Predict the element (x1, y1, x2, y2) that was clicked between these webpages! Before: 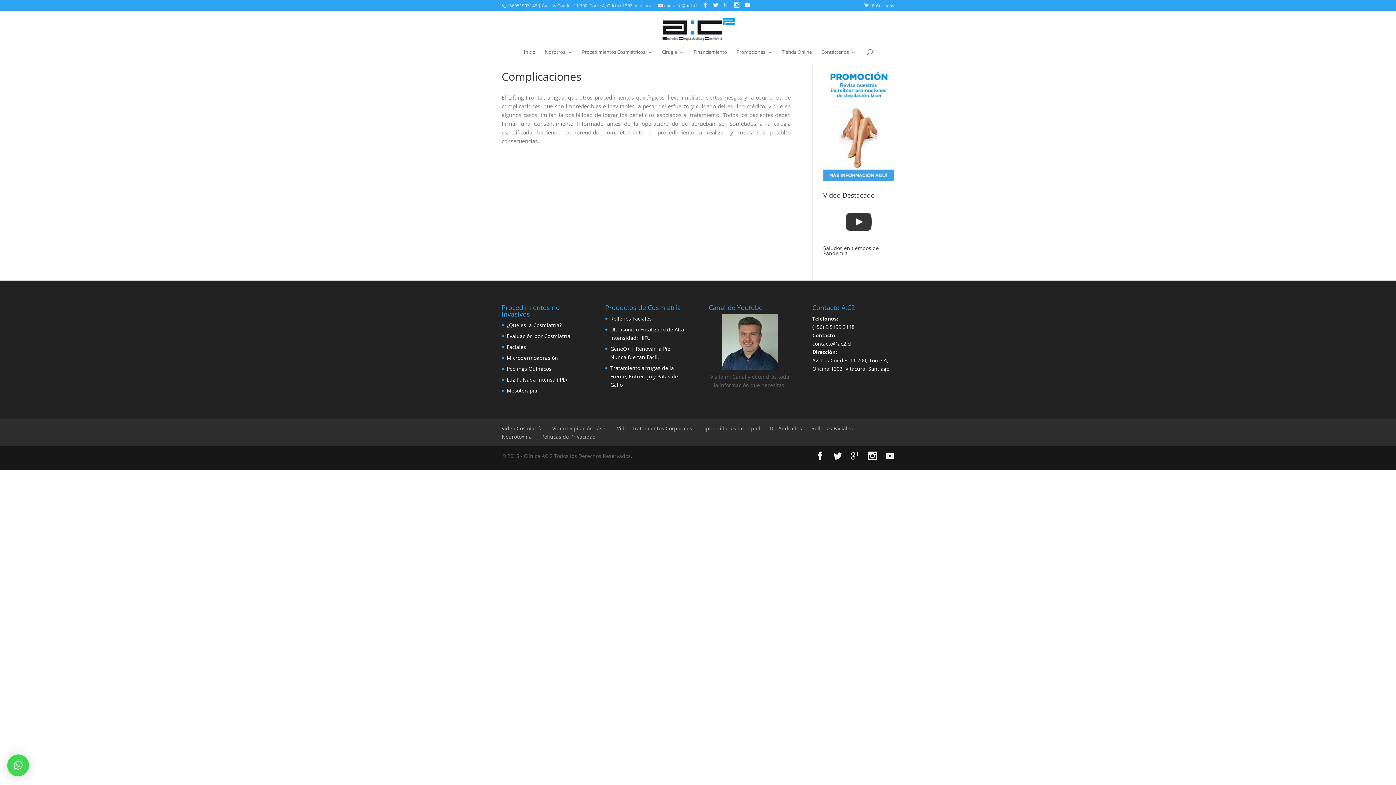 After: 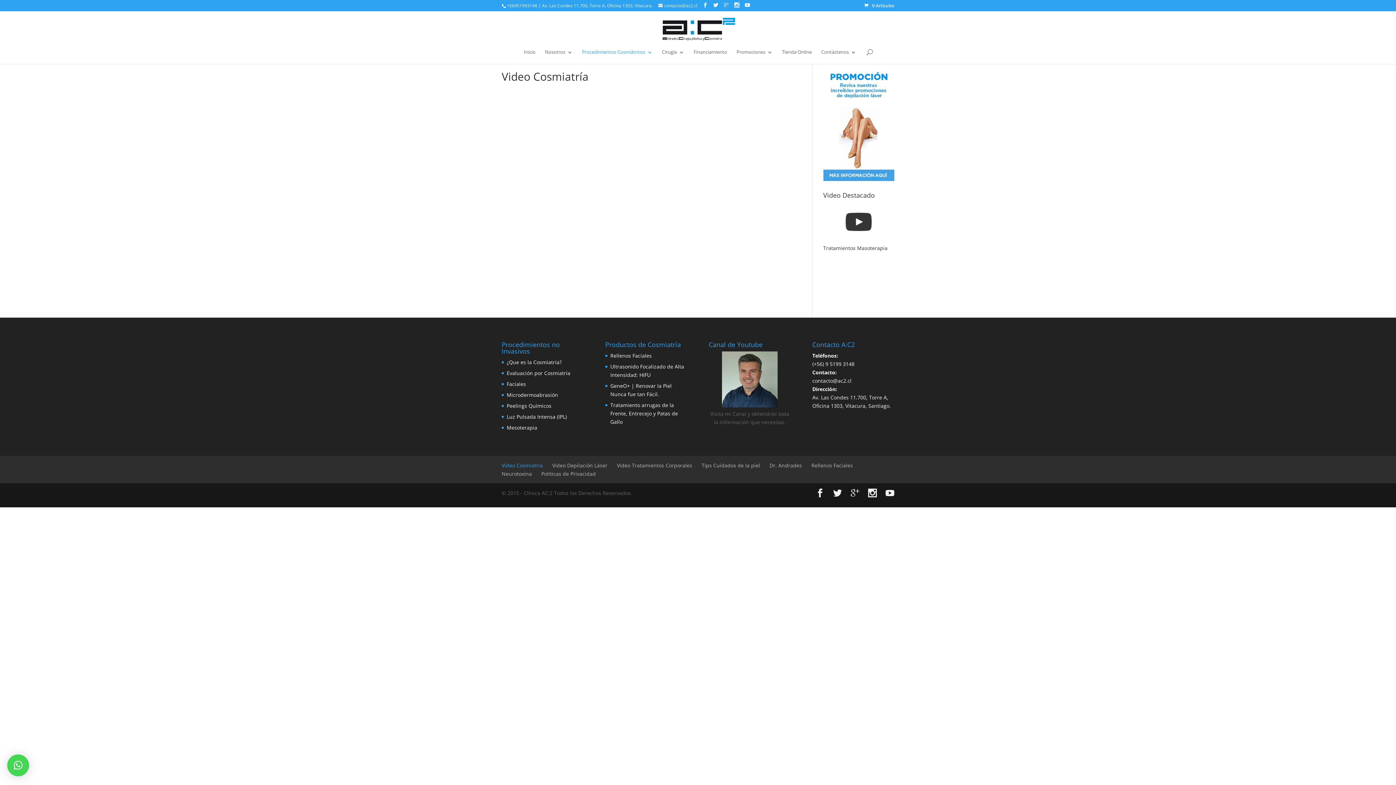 Action: bbox: (501, 425, 542, 432) label: Video Cosmiatría